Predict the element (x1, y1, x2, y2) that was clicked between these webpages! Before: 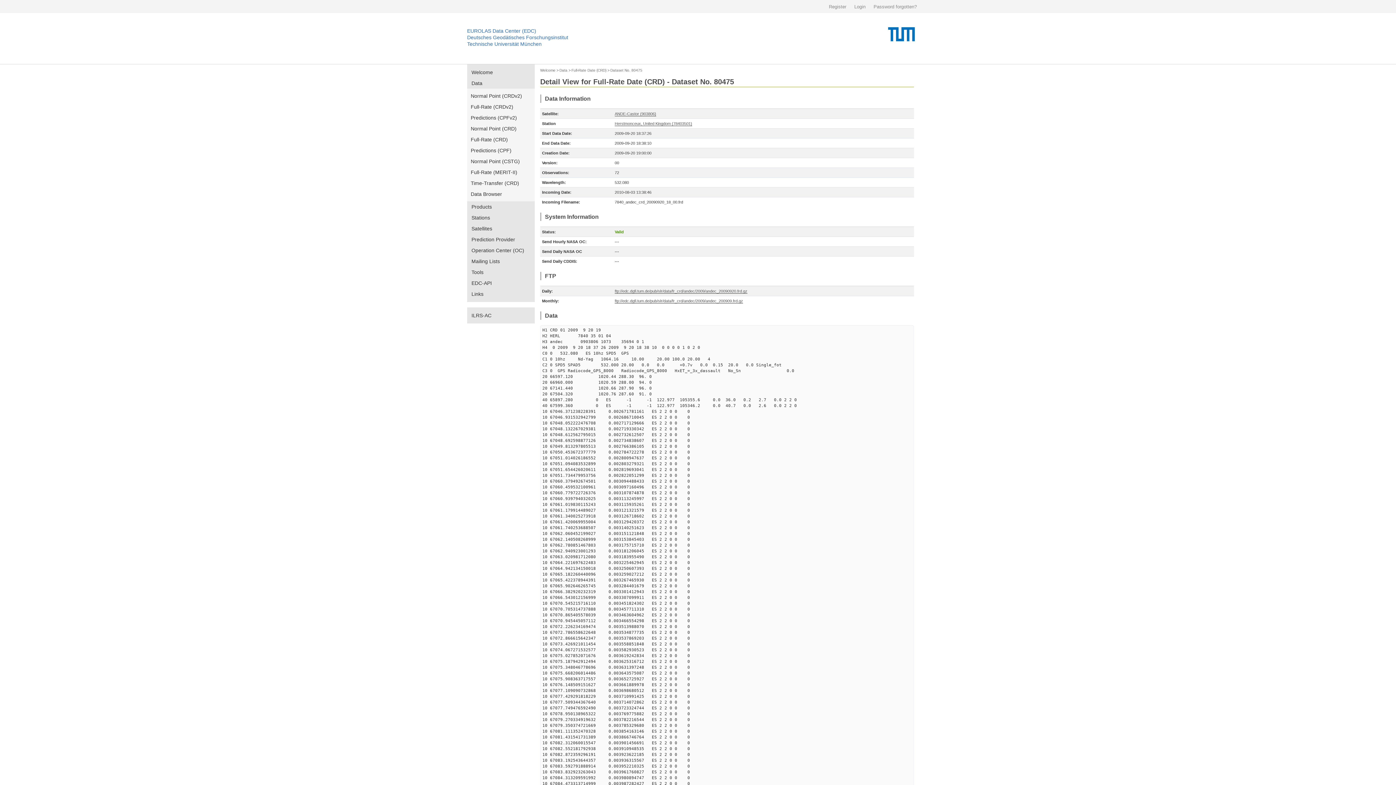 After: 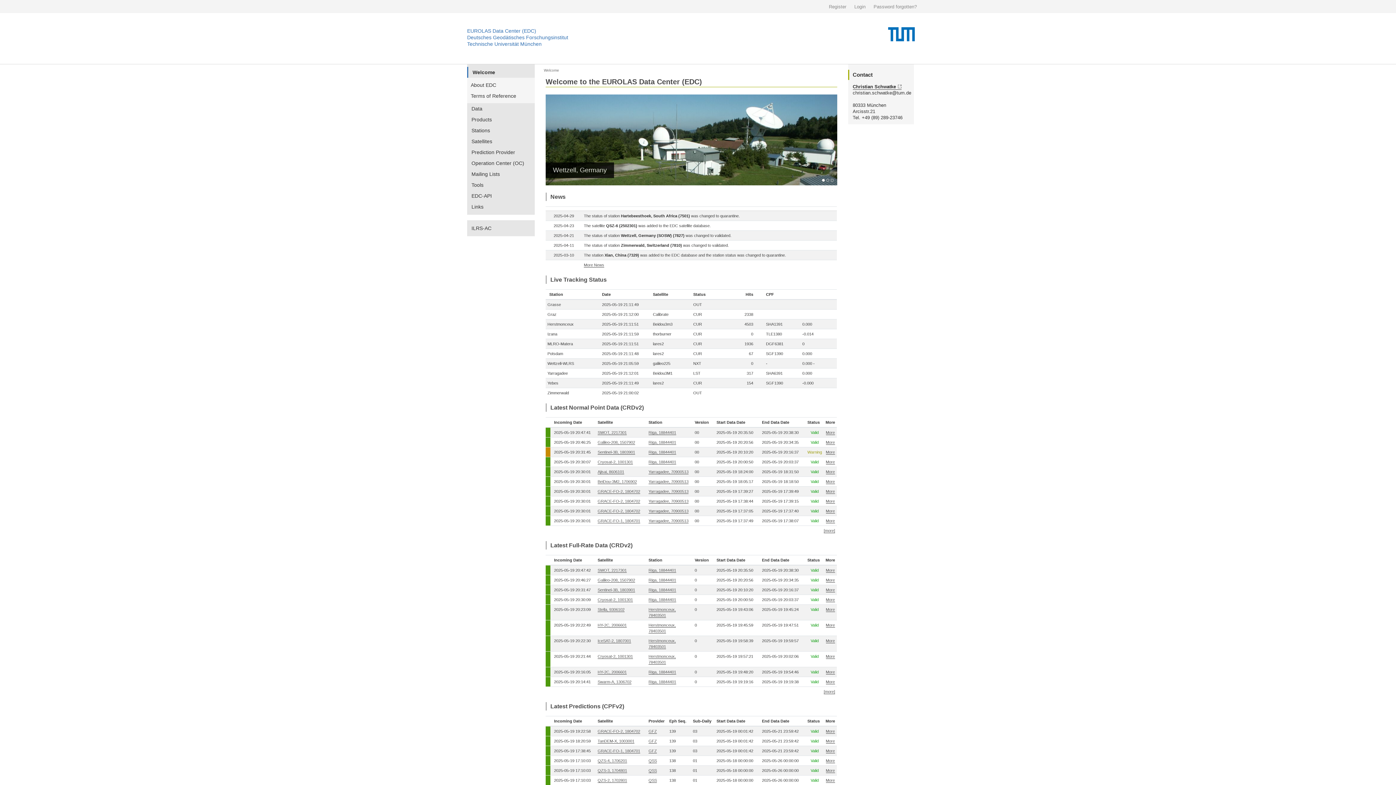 Action: bbox: (467, 28, 536, 33) label: EUROLAS Data Center (EDC)